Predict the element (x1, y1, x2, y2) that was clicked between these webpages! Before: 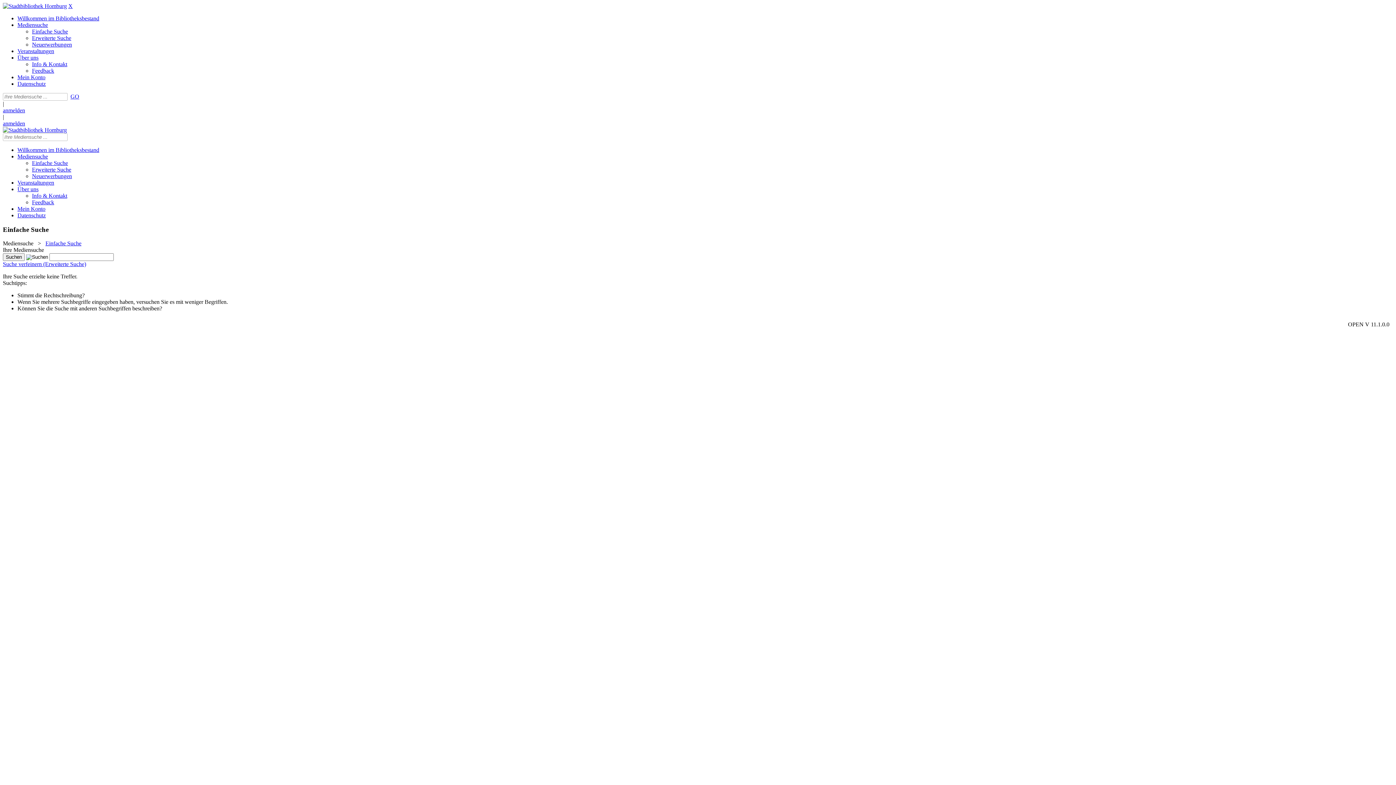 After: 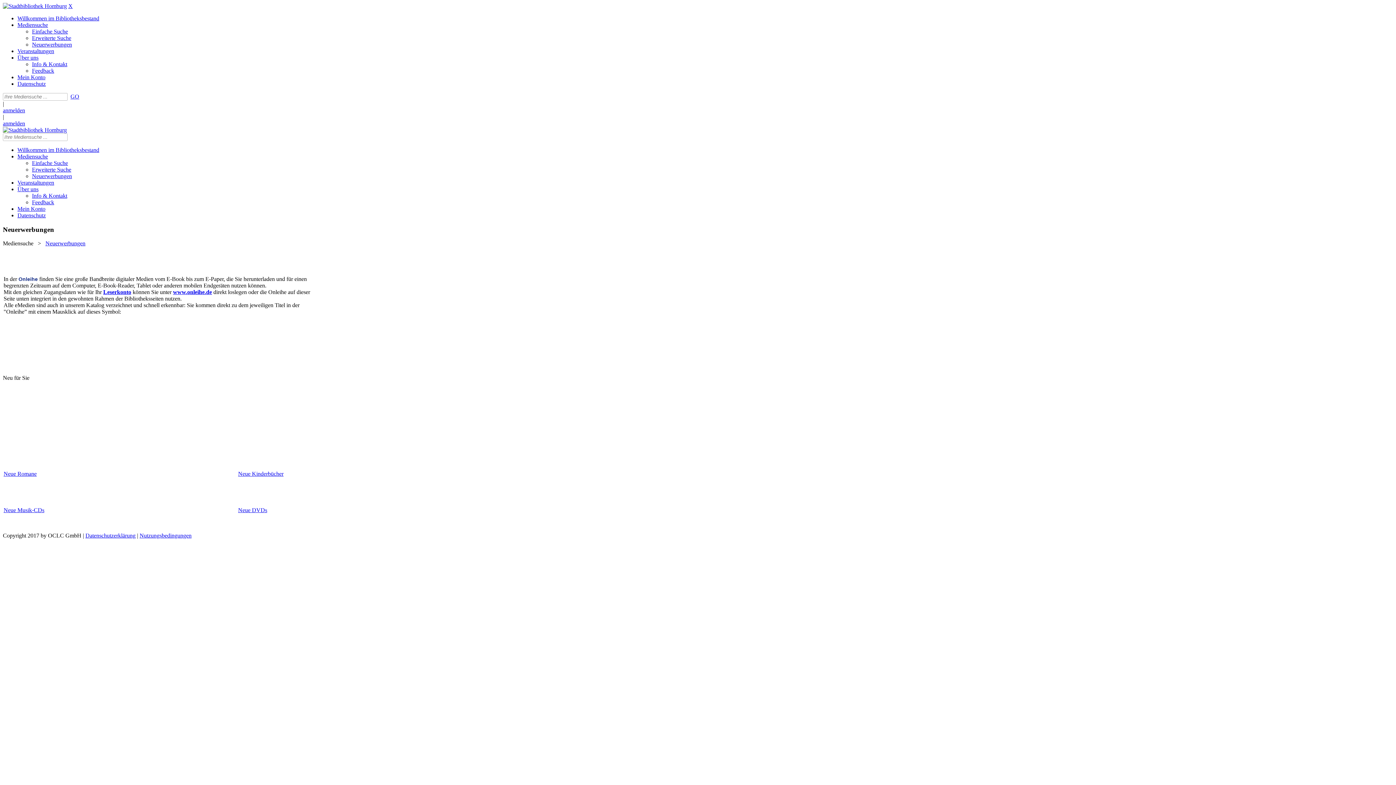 Action: label: Neuerwerbungen bbox: (32, 173, 72, 179)